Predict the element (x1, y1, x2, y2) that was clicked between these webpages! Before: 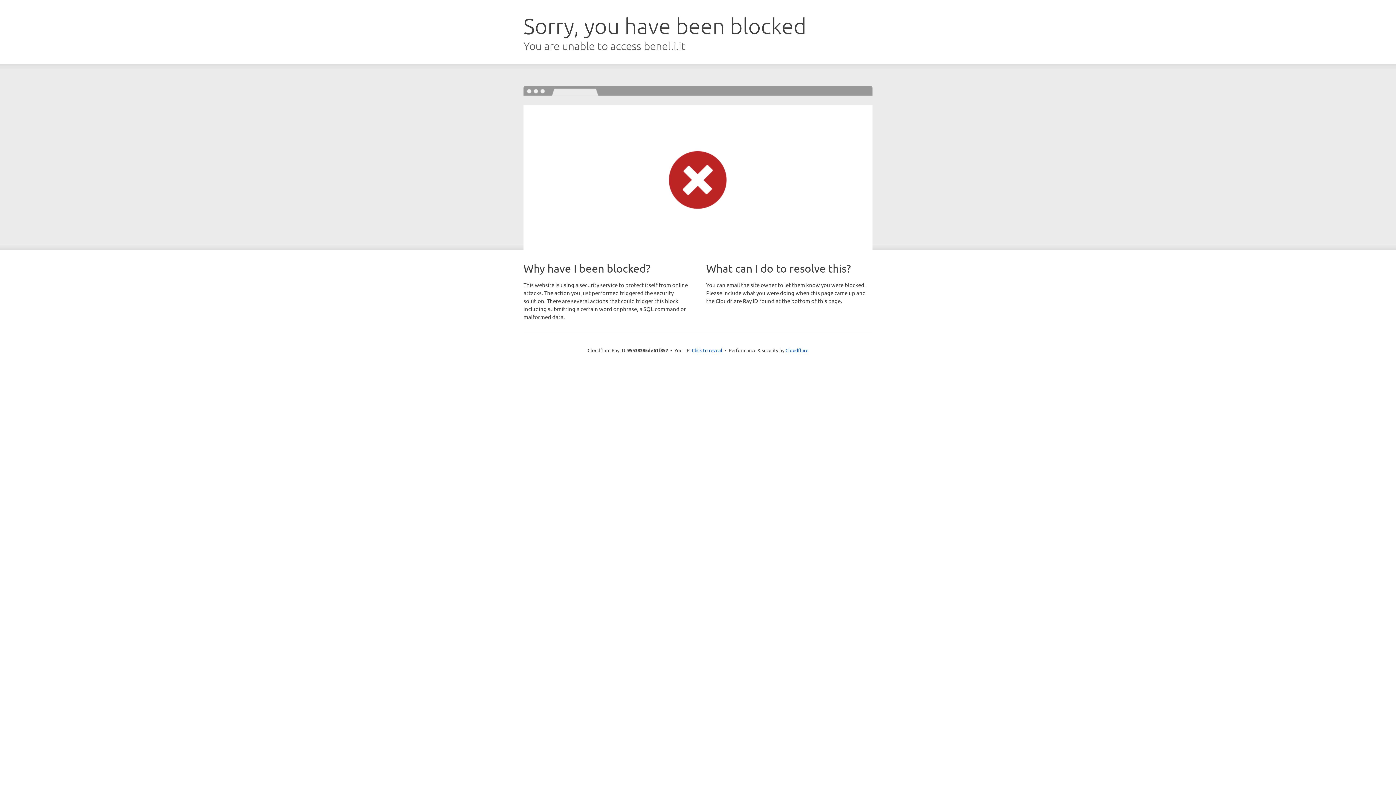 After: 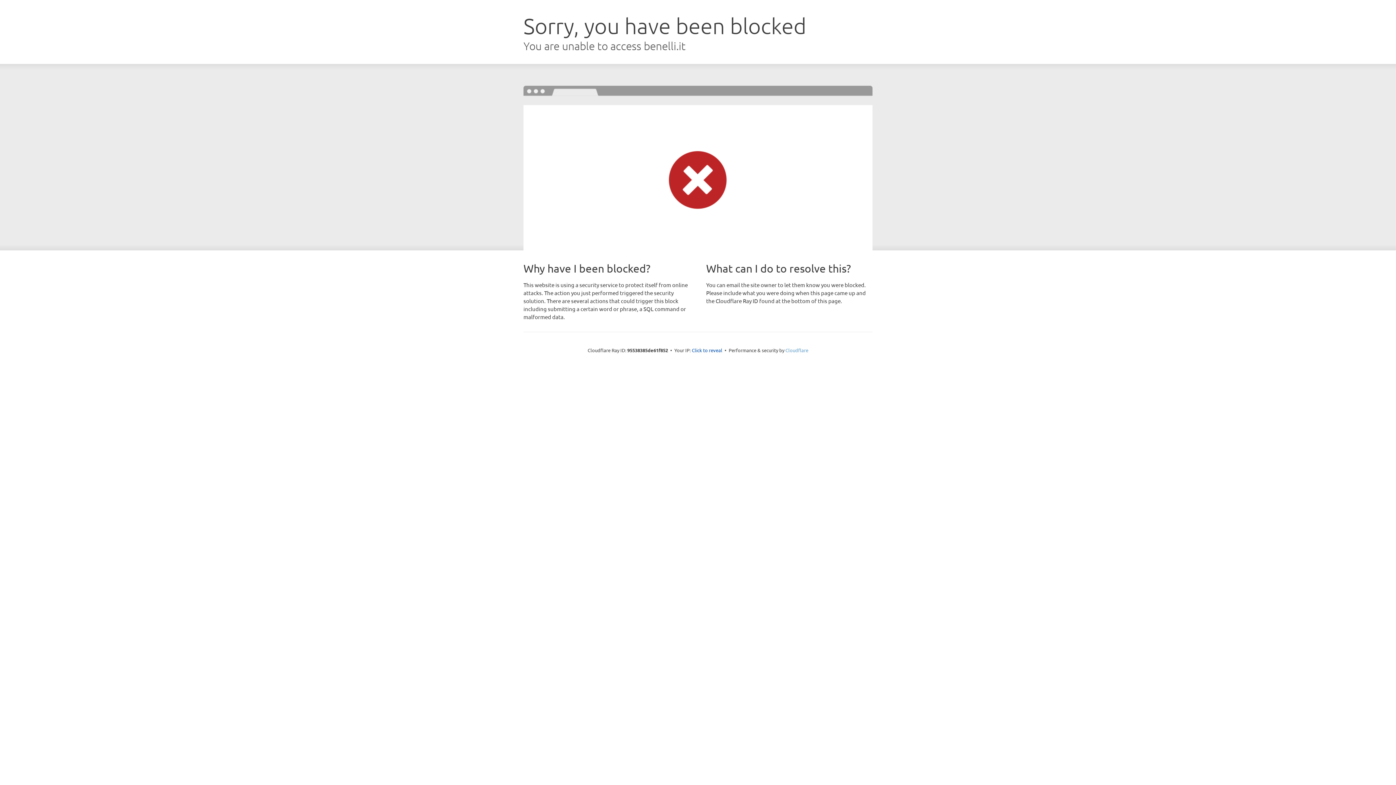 Action: bbox: (785, 347, 808, 353) label: Cloudflare